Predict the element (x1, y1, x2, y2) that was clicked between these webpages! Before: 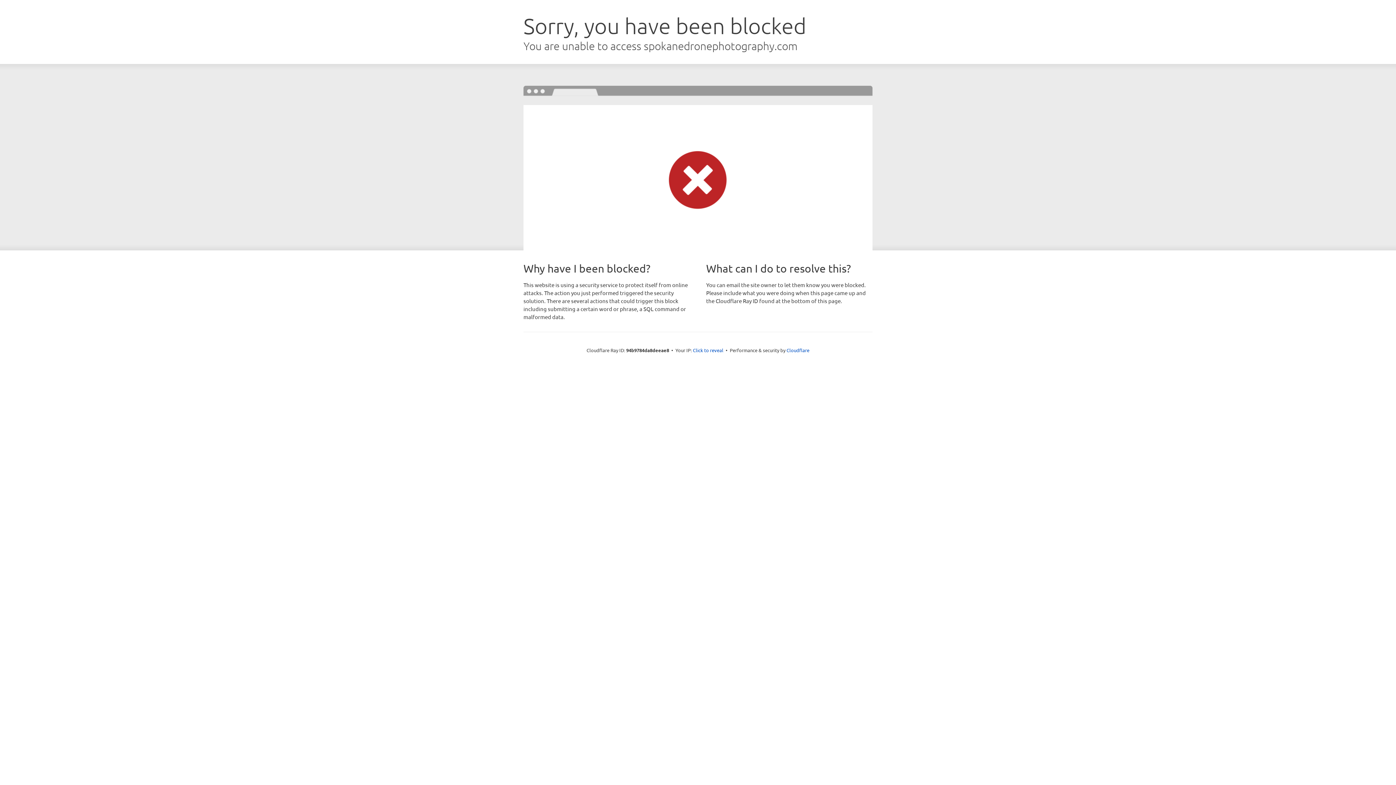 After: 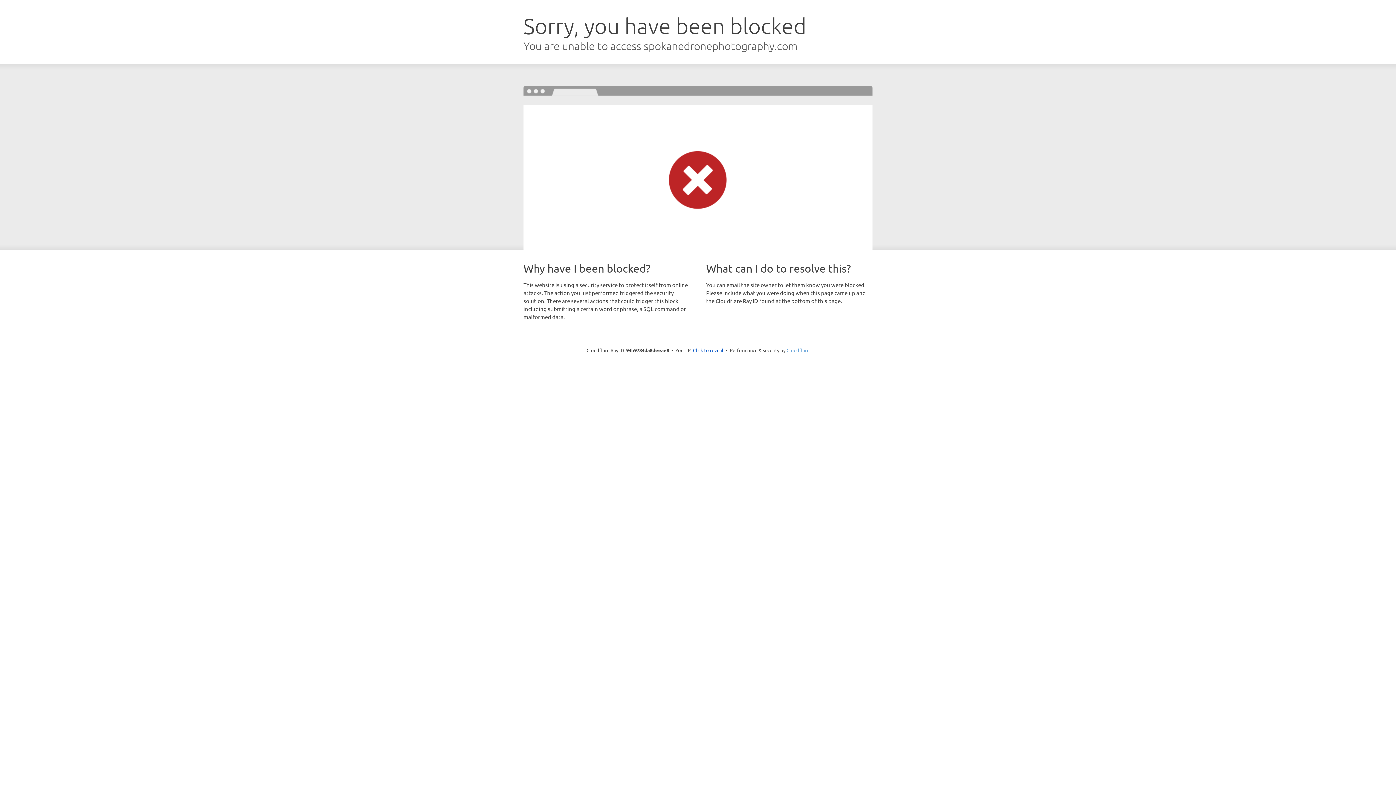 Action: label: Cloudflare bbox: (786, 347, 809, 353)